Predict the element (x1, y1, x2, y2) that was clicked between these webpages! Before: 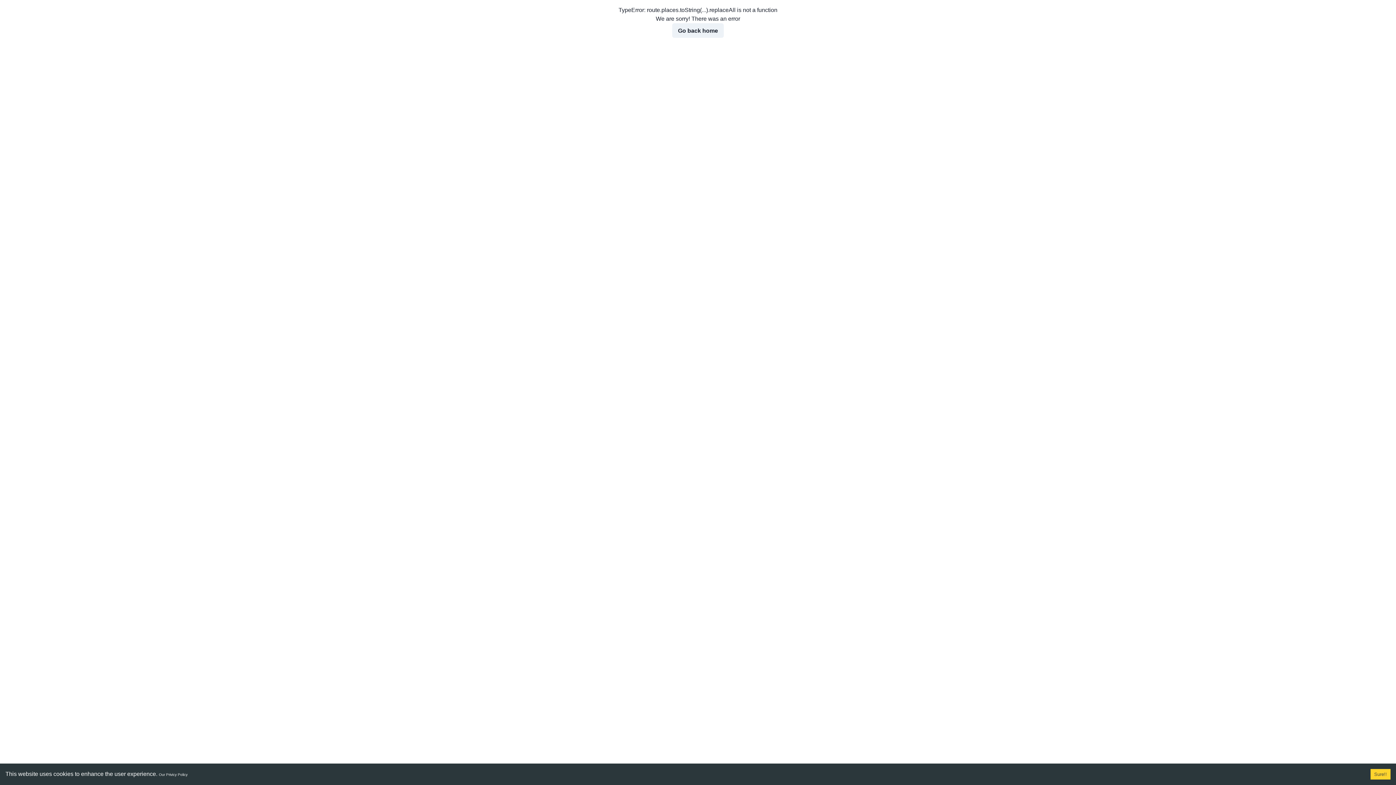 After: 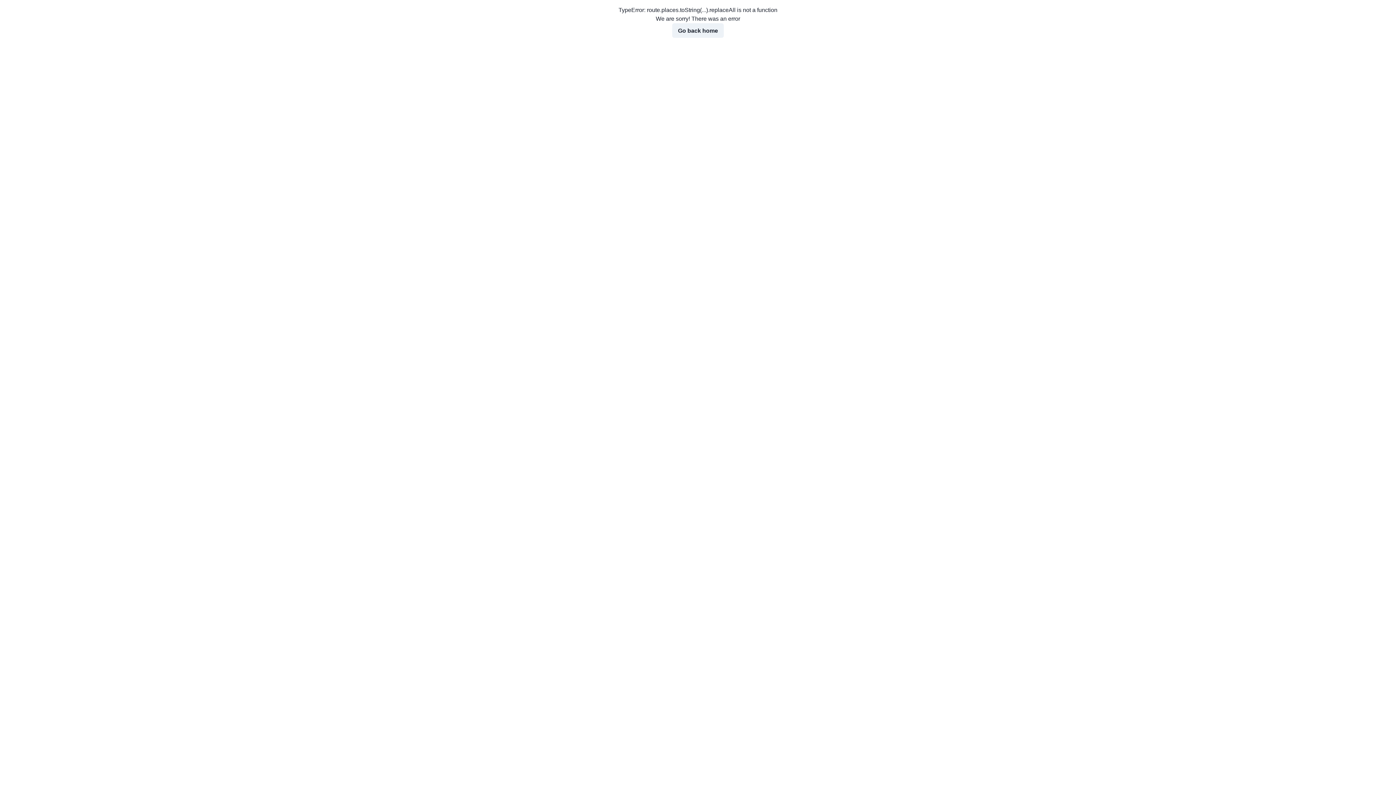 Action: label: Accept cookies bbox: (1370, 769, 1390, 780)